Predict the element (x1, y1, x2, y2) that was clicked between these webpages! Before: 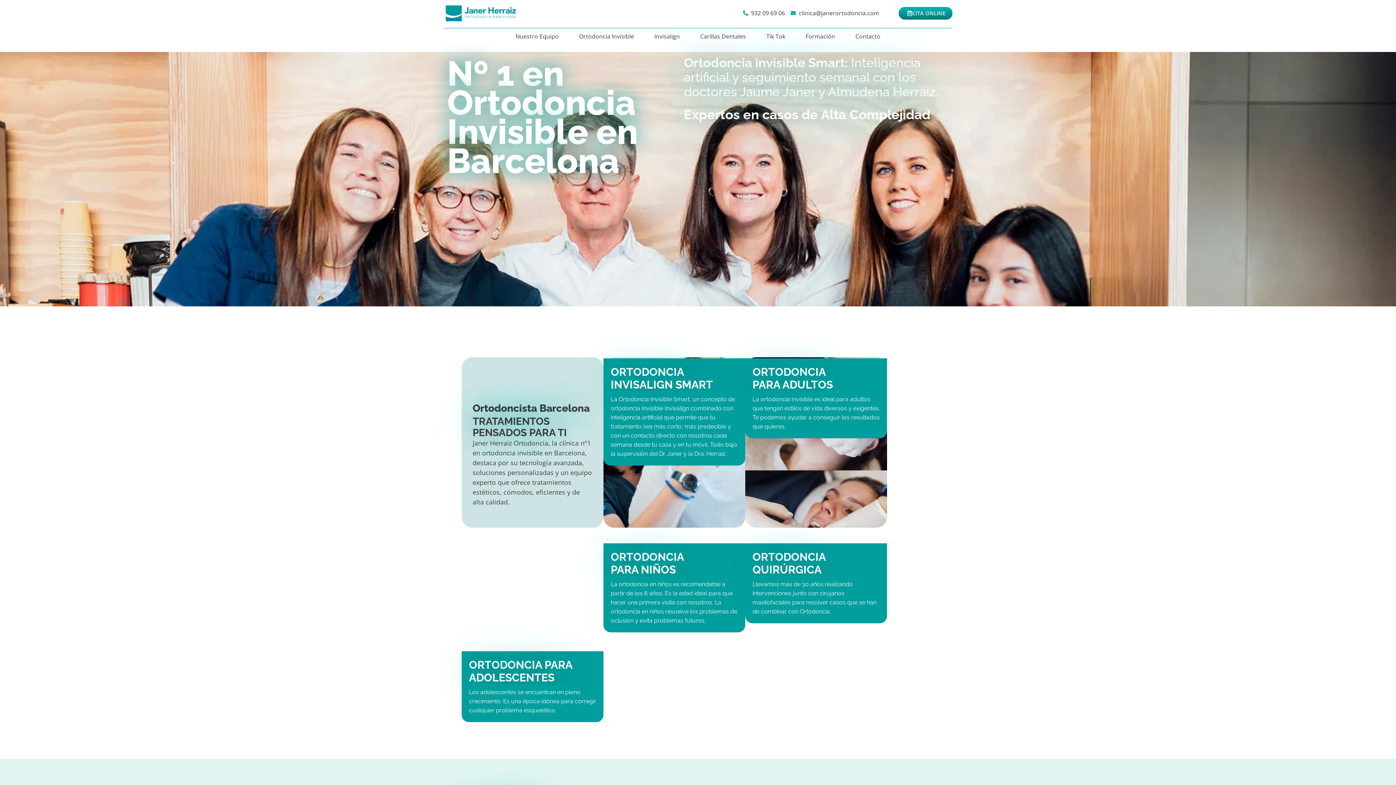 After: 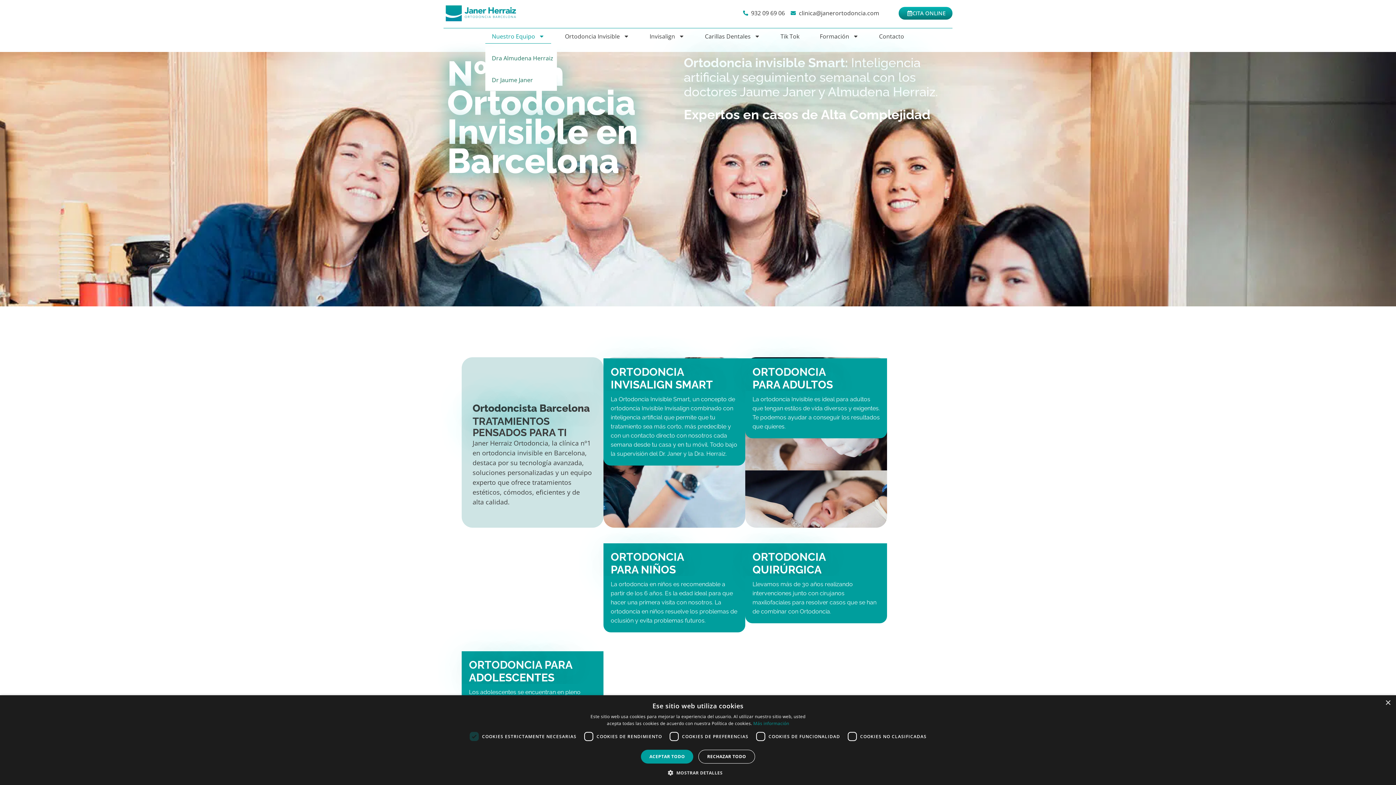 Action: label: Nuestro Equipo bbox: (509, 29, 565, 43)